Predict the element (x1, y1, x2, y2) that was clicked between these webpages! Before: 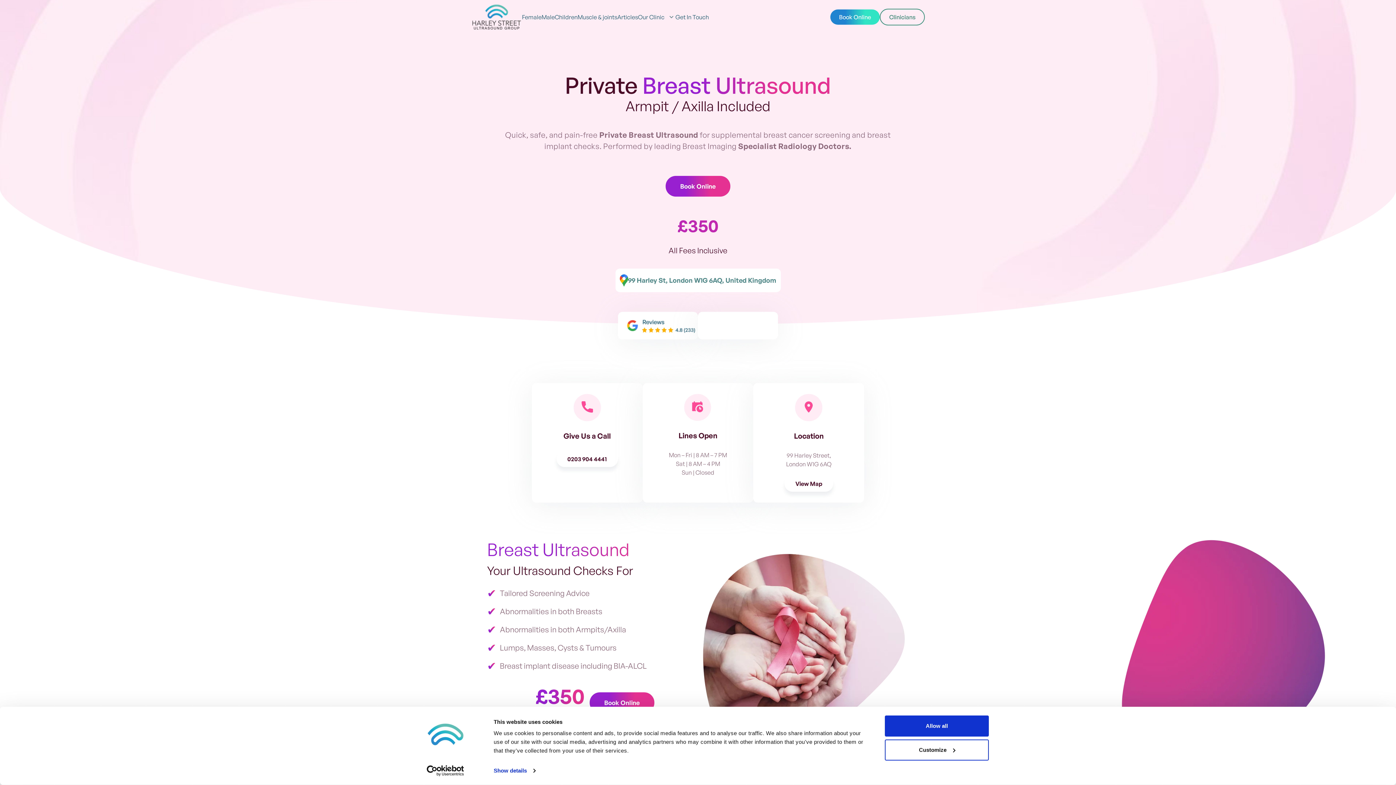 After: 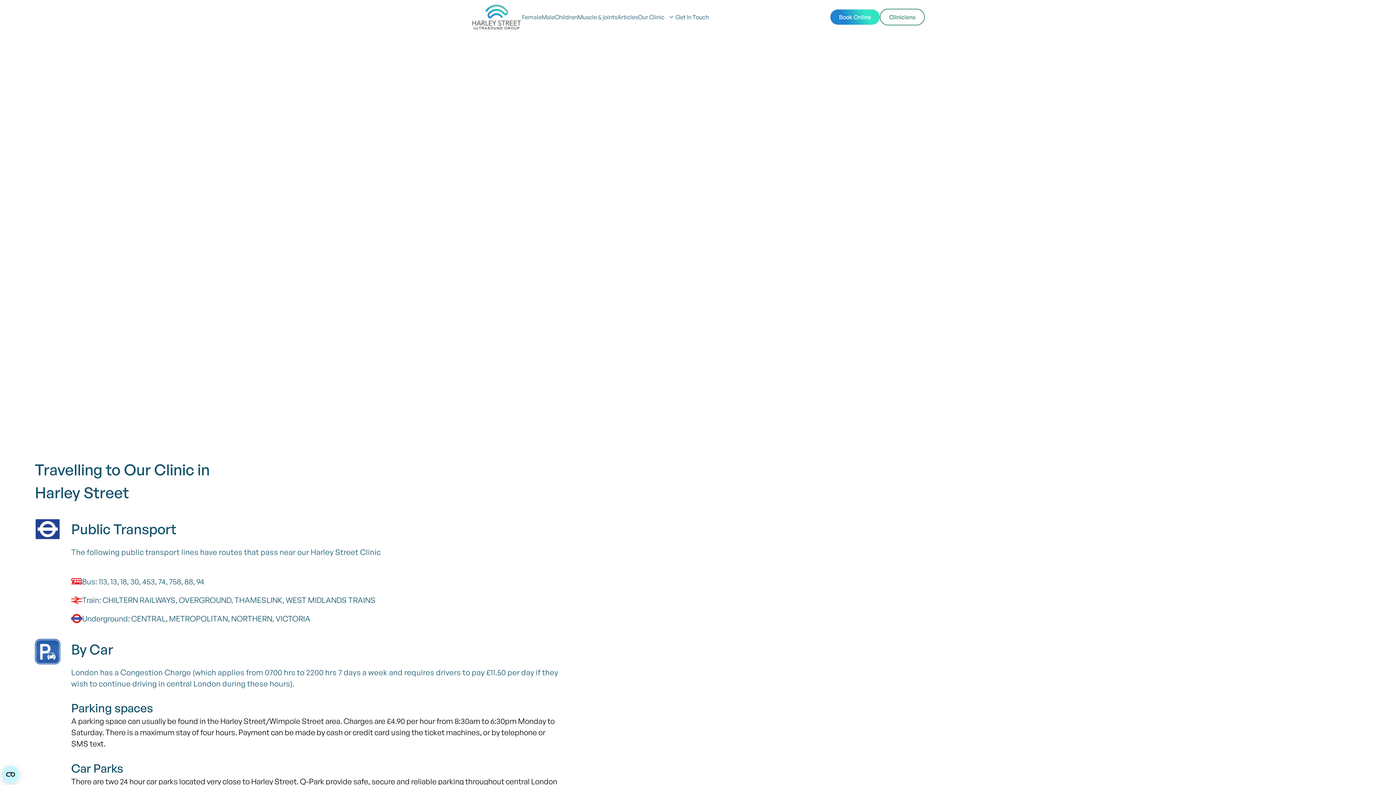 Action: bbox: (784, 476, 833, 492) label: View Map